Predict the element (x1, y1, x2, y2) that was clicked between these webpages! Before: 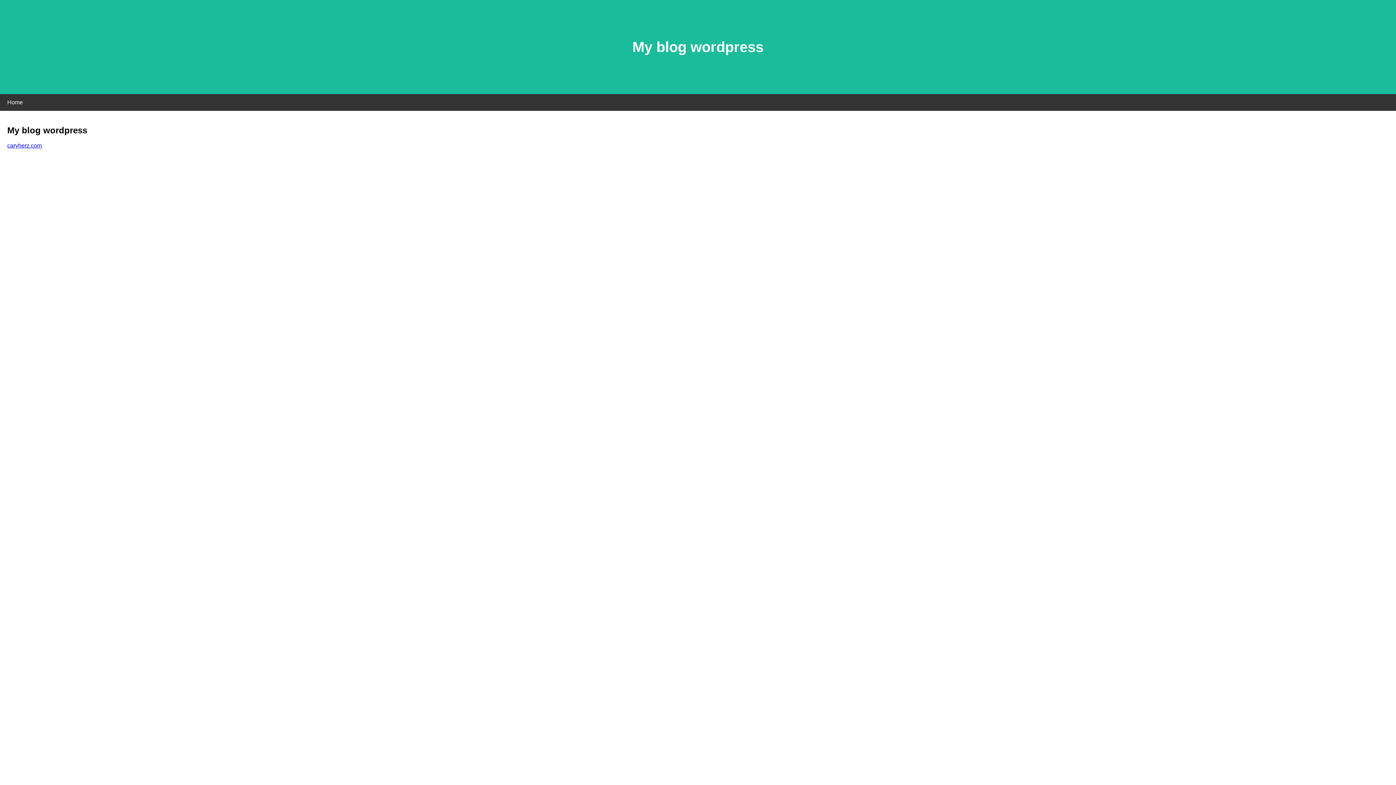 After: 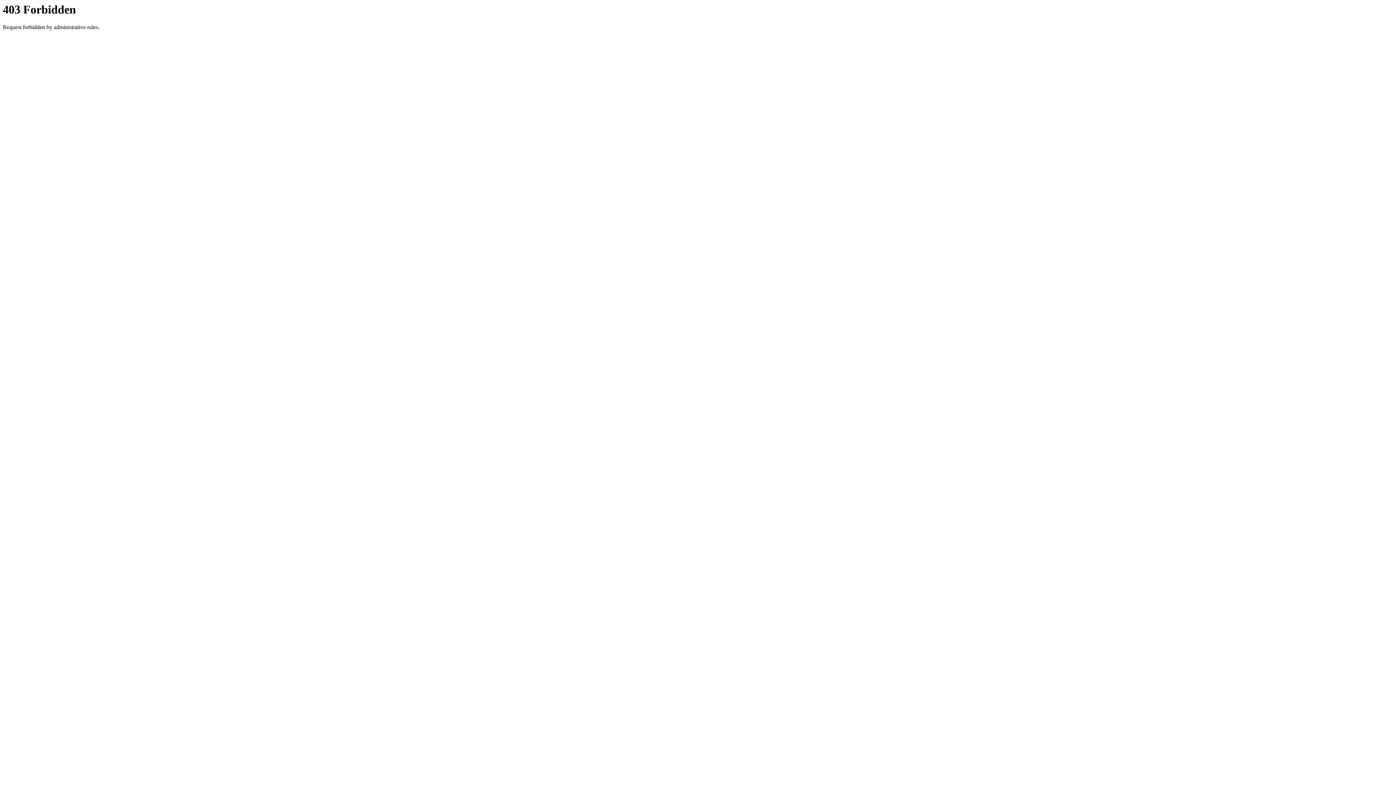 Action: label: caryherz.com bbox: (7, 142, 41, 148)